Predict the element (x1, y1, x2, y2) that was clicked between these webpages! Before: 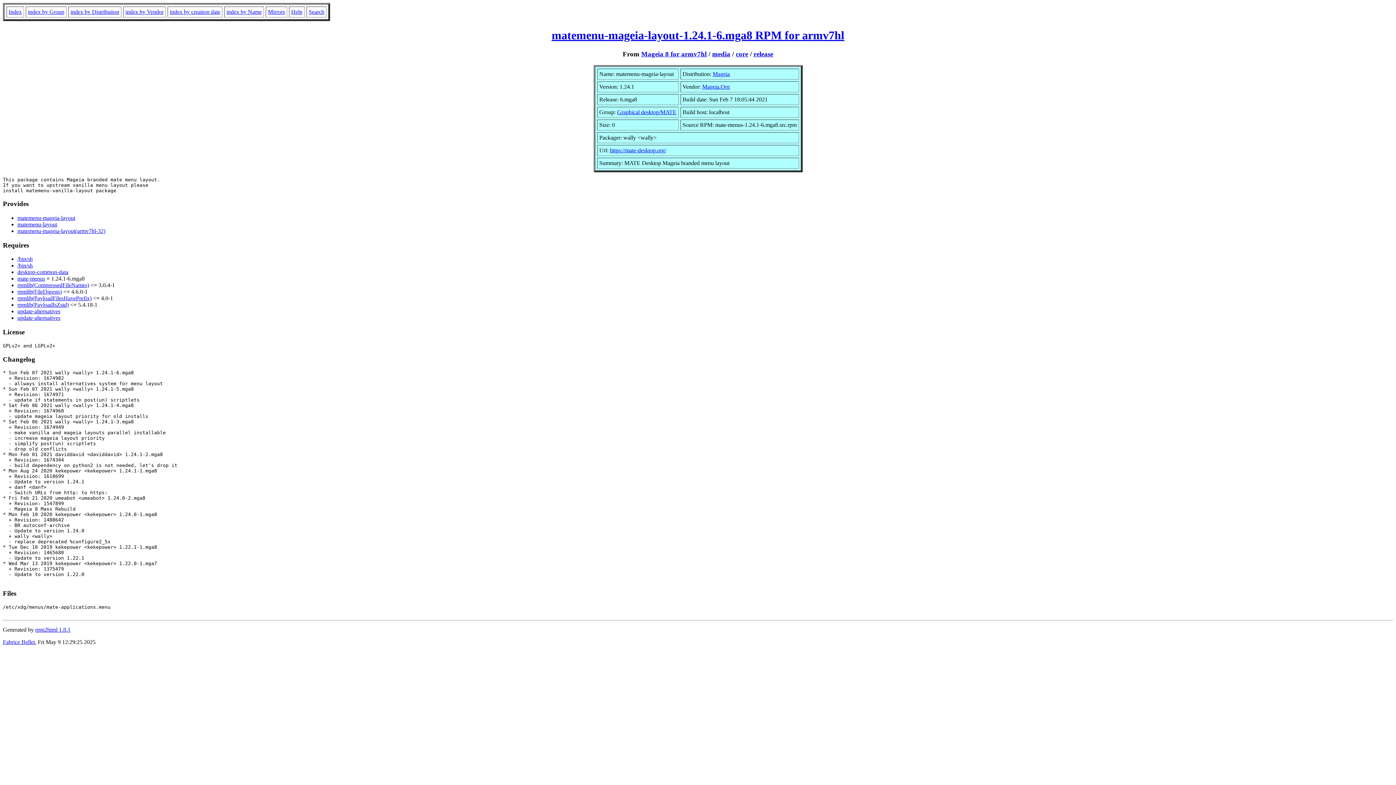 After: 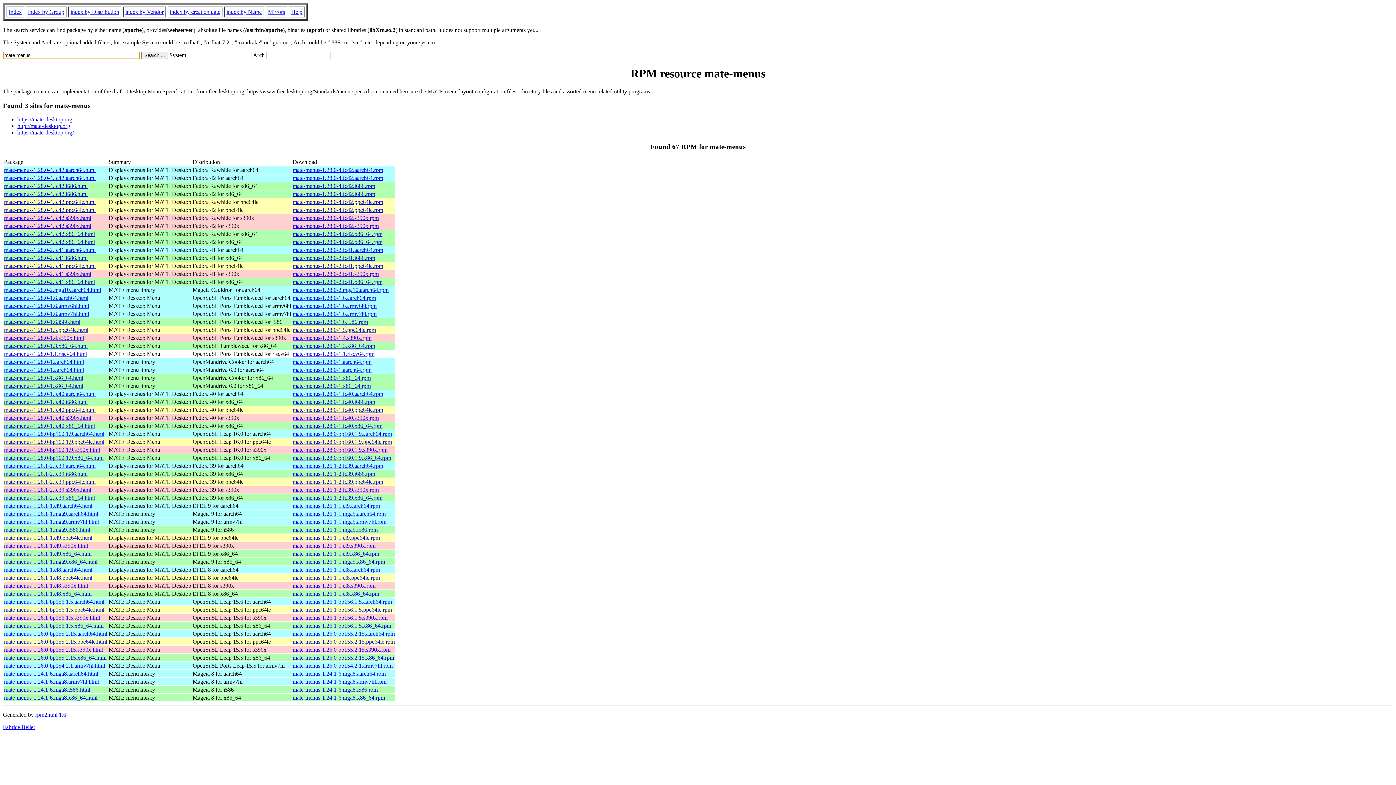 Action: bbox: (17, 275, 45, 281) label: mate-menus